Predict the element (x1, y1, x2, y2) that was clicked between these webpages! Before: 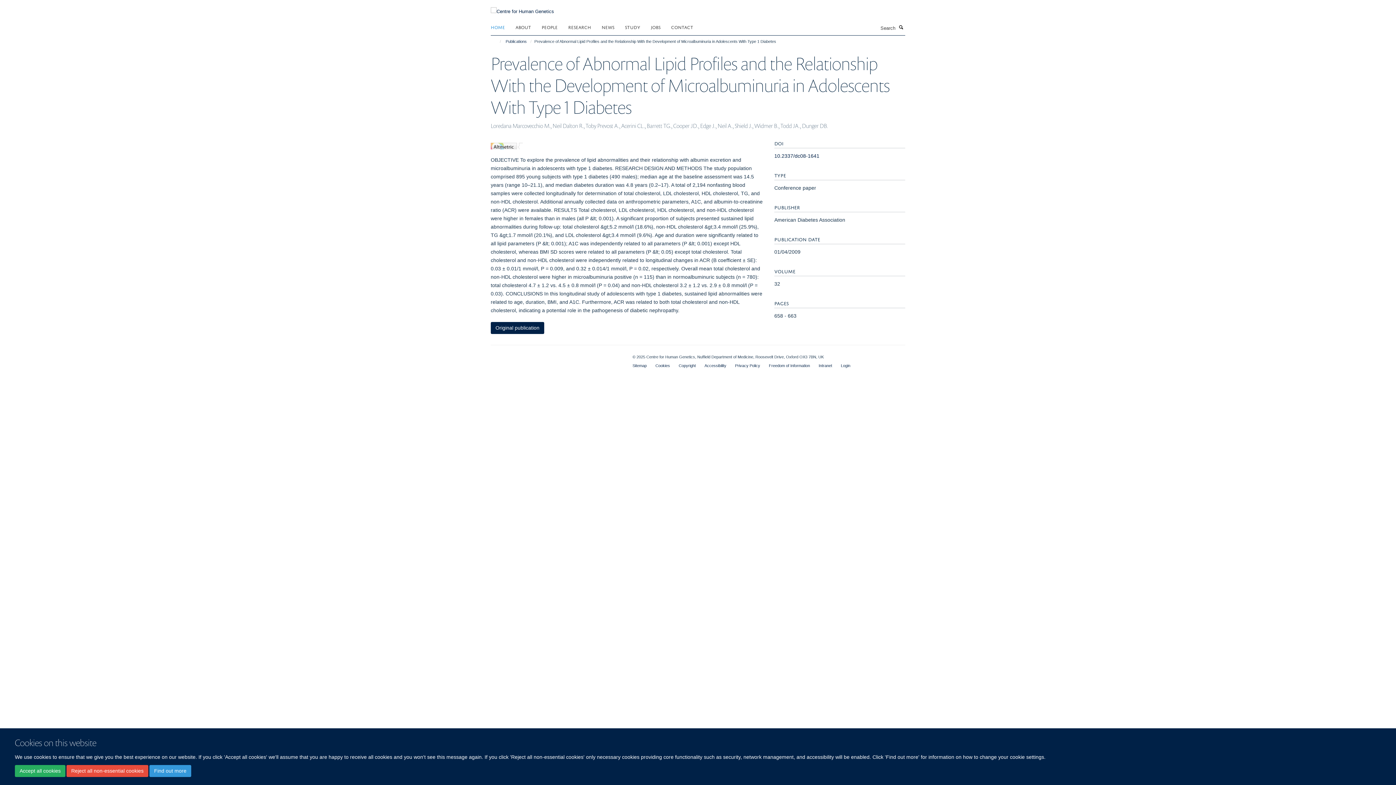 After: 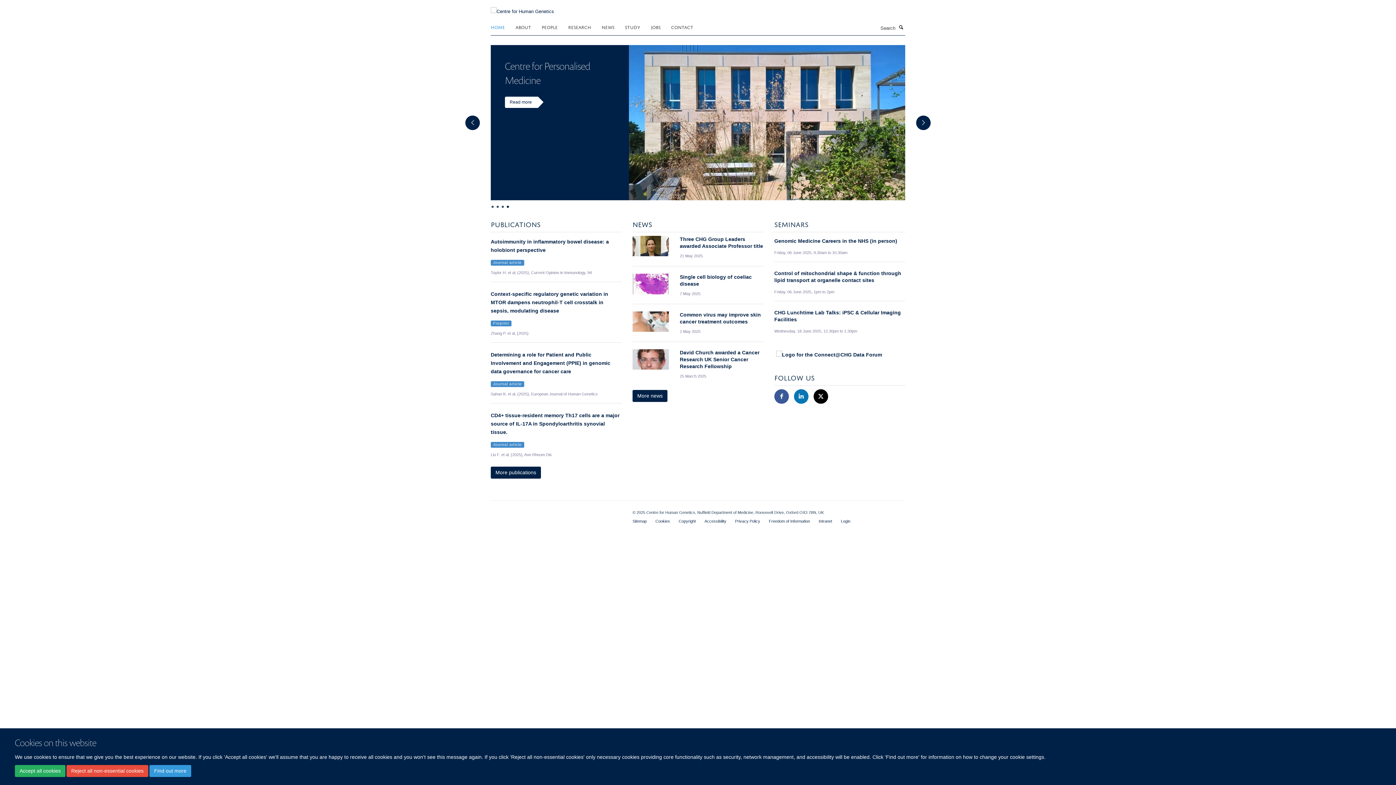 Action: bbox: (490, 4, 554, 10)